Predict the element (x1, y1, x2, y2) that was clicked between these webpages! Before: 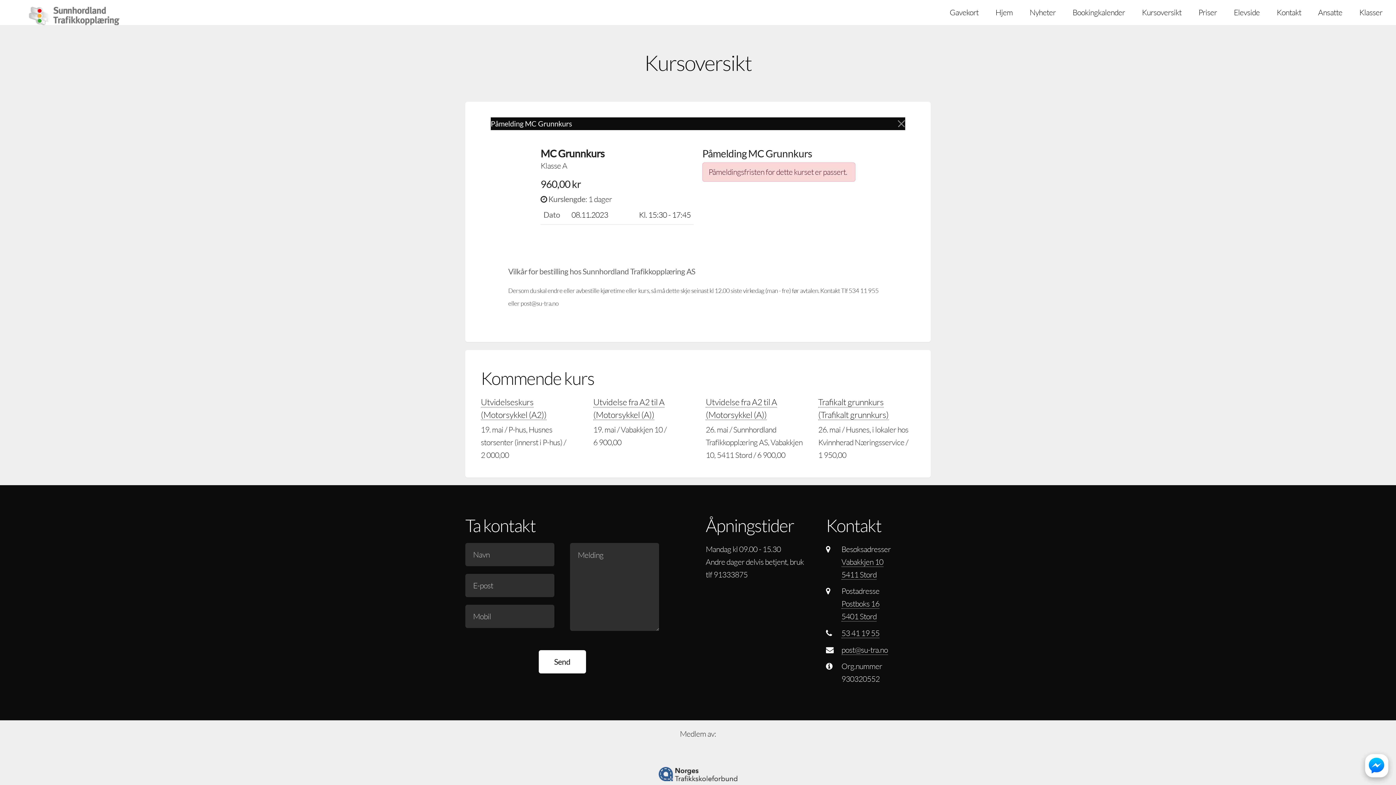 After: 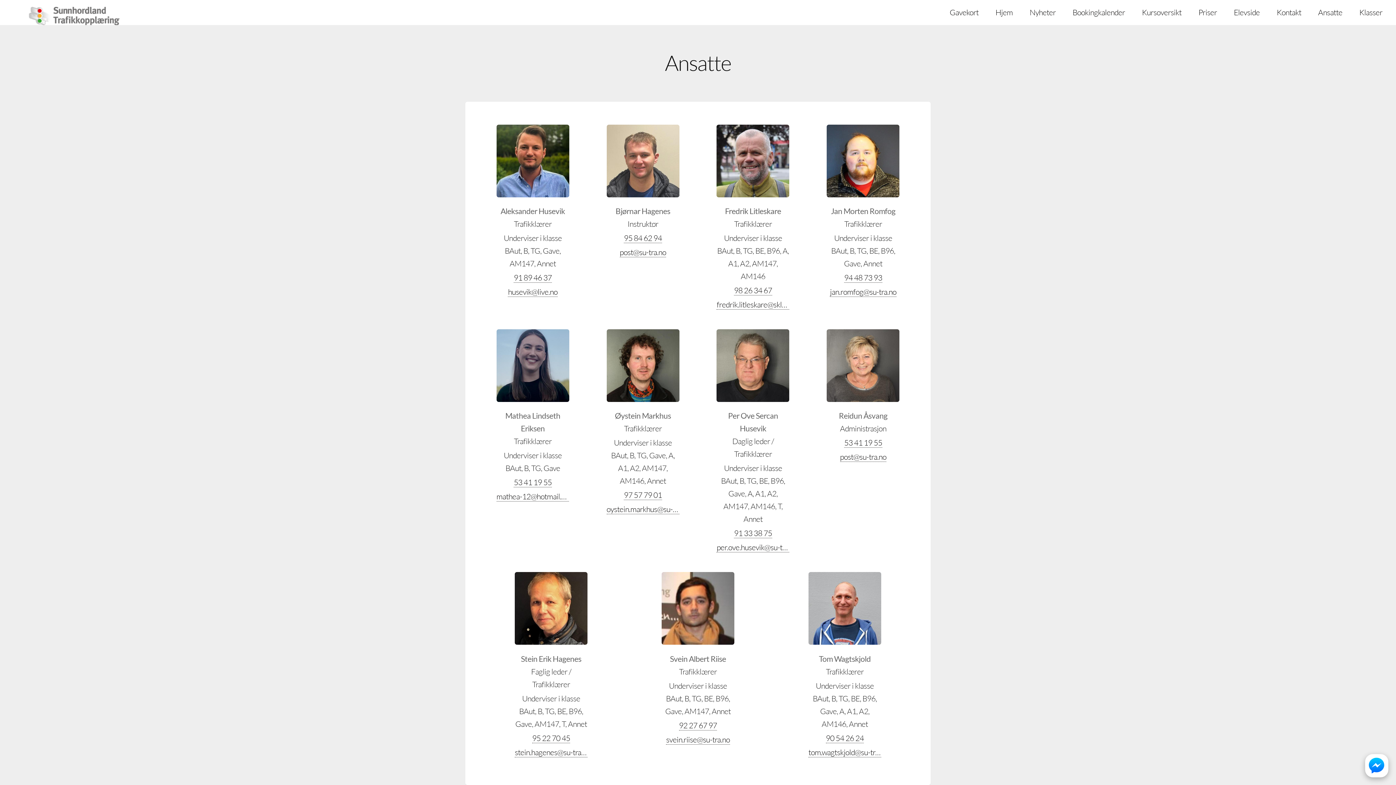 Action: label: Ansatte bbox: (1310, 5, 1350, 20)